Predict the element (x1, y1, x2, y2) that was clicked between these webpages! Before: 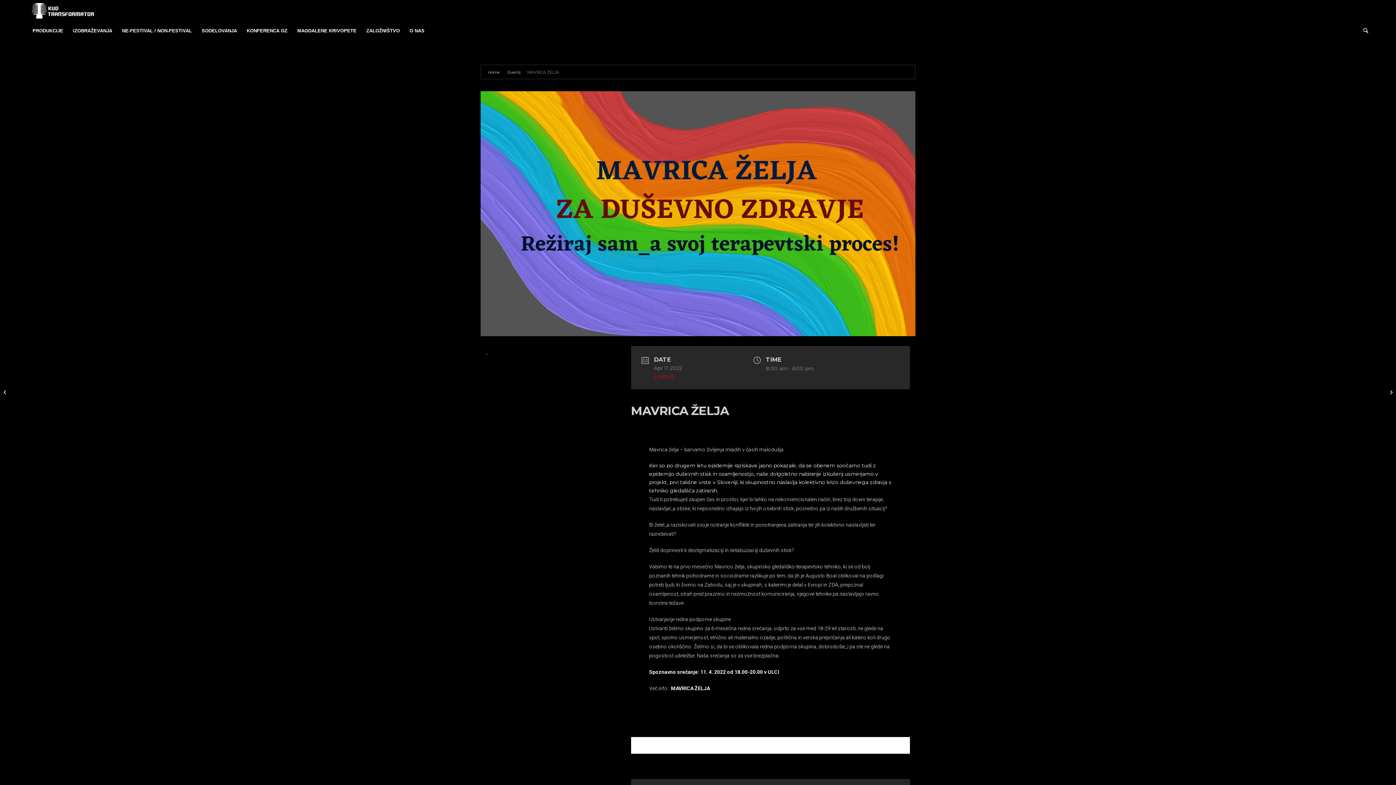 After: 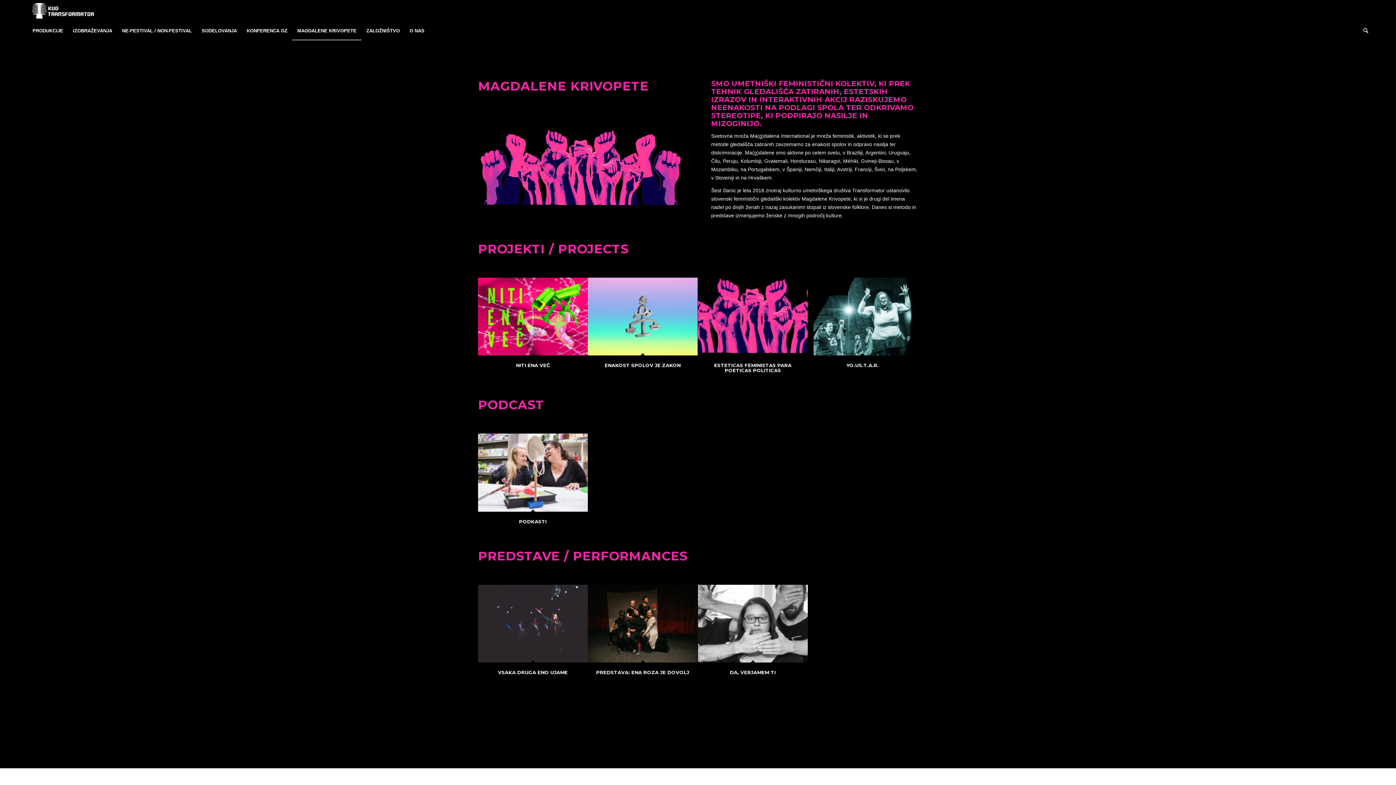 Action: bbox: (292, 21, 361, 40) label: MAGDALENE KRIVOPETE